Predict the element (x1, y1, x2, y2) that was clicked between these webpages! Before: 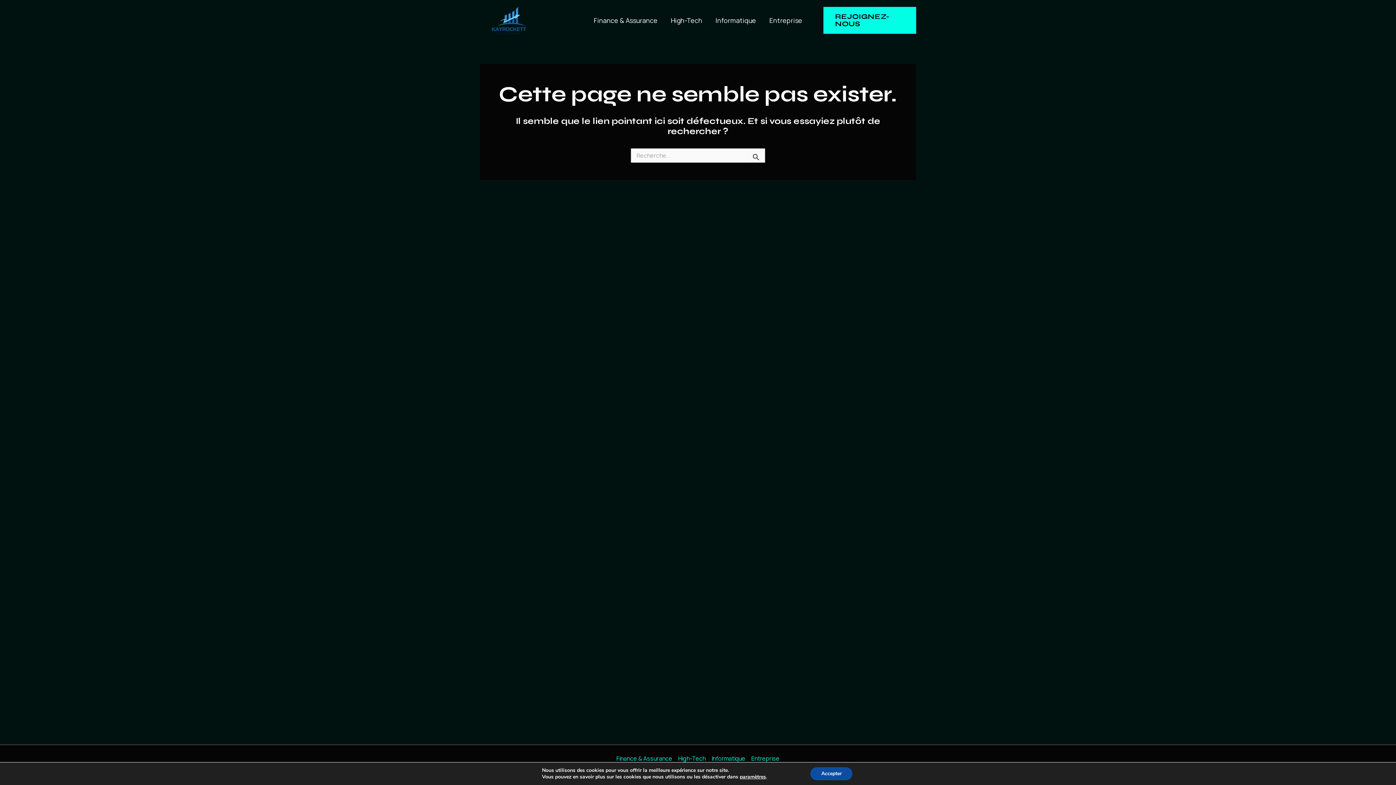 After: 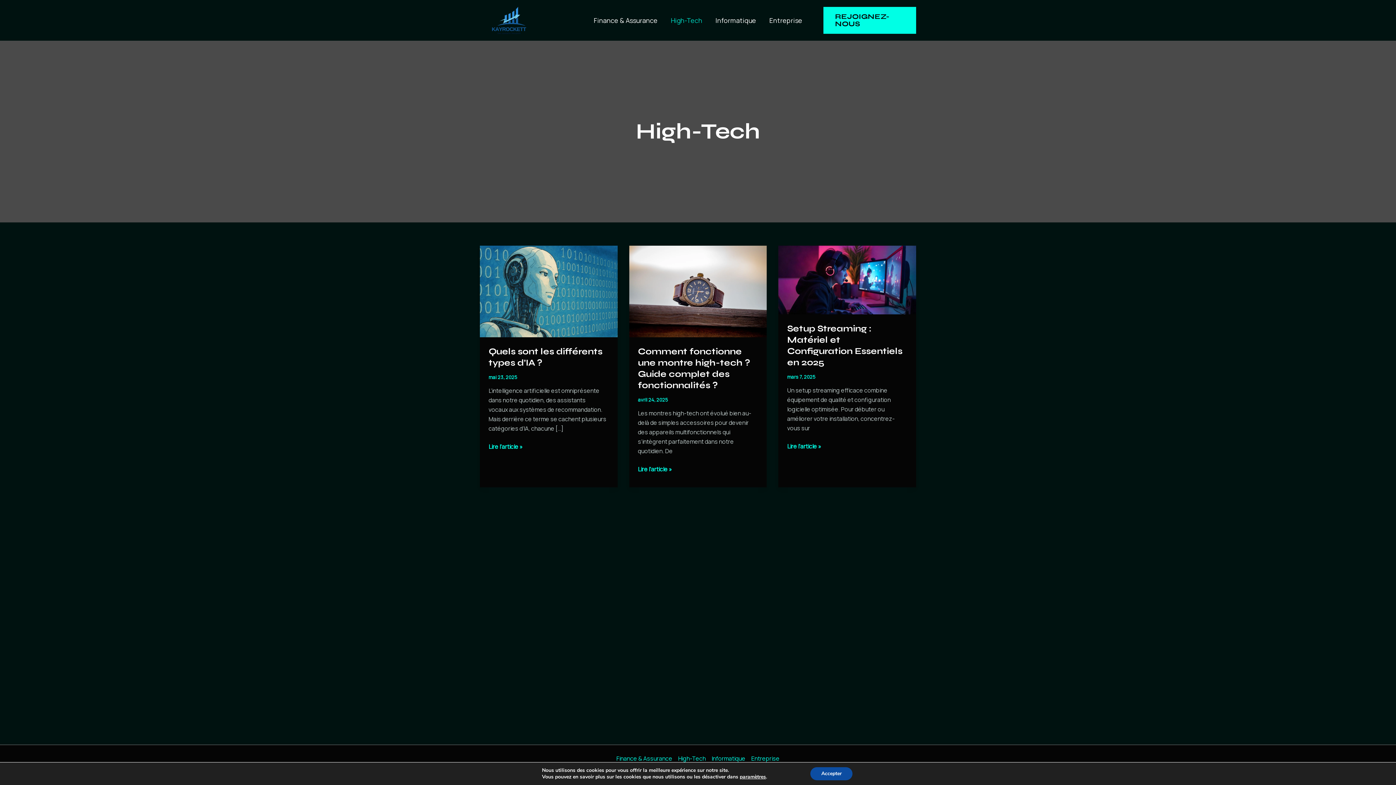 Action: bbox: (675, 754, 708, 763) label: High-Tech